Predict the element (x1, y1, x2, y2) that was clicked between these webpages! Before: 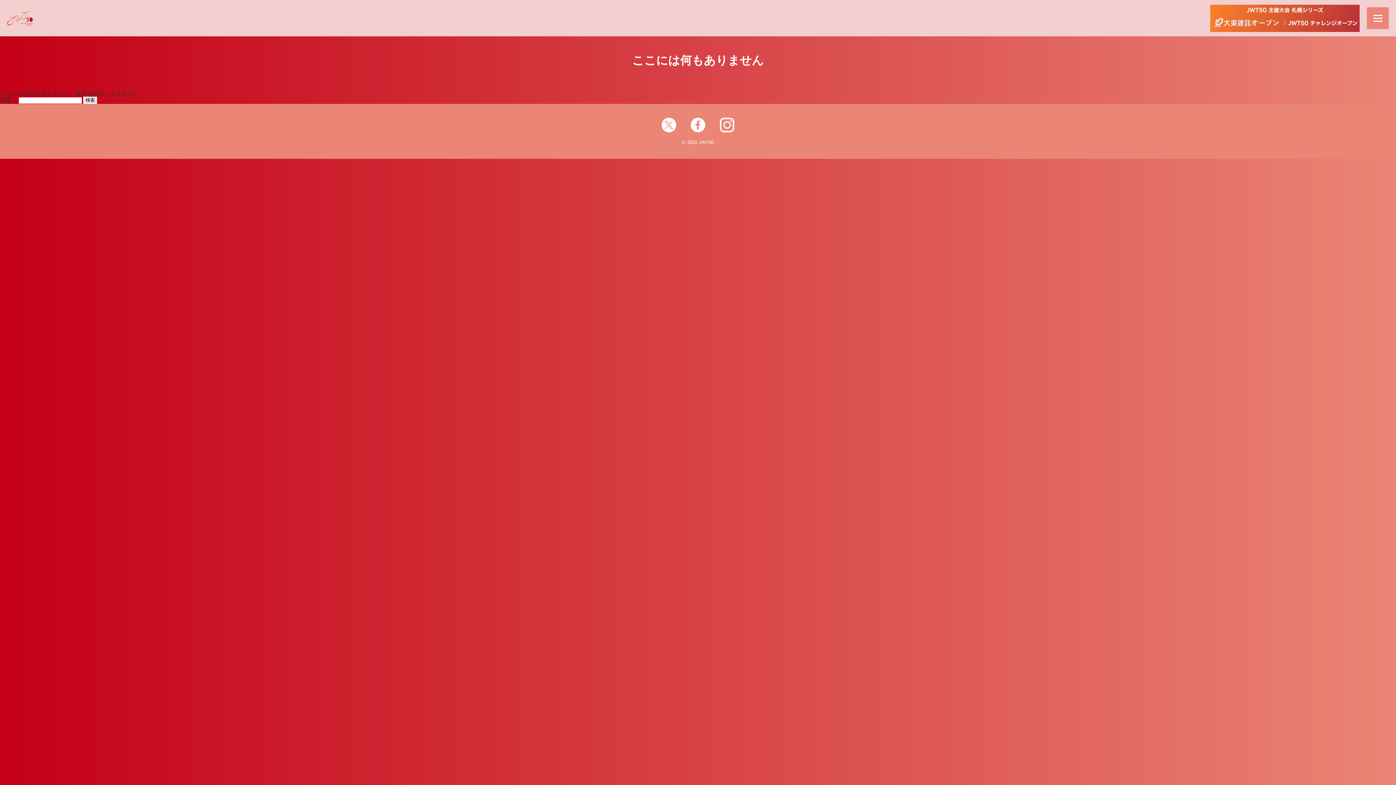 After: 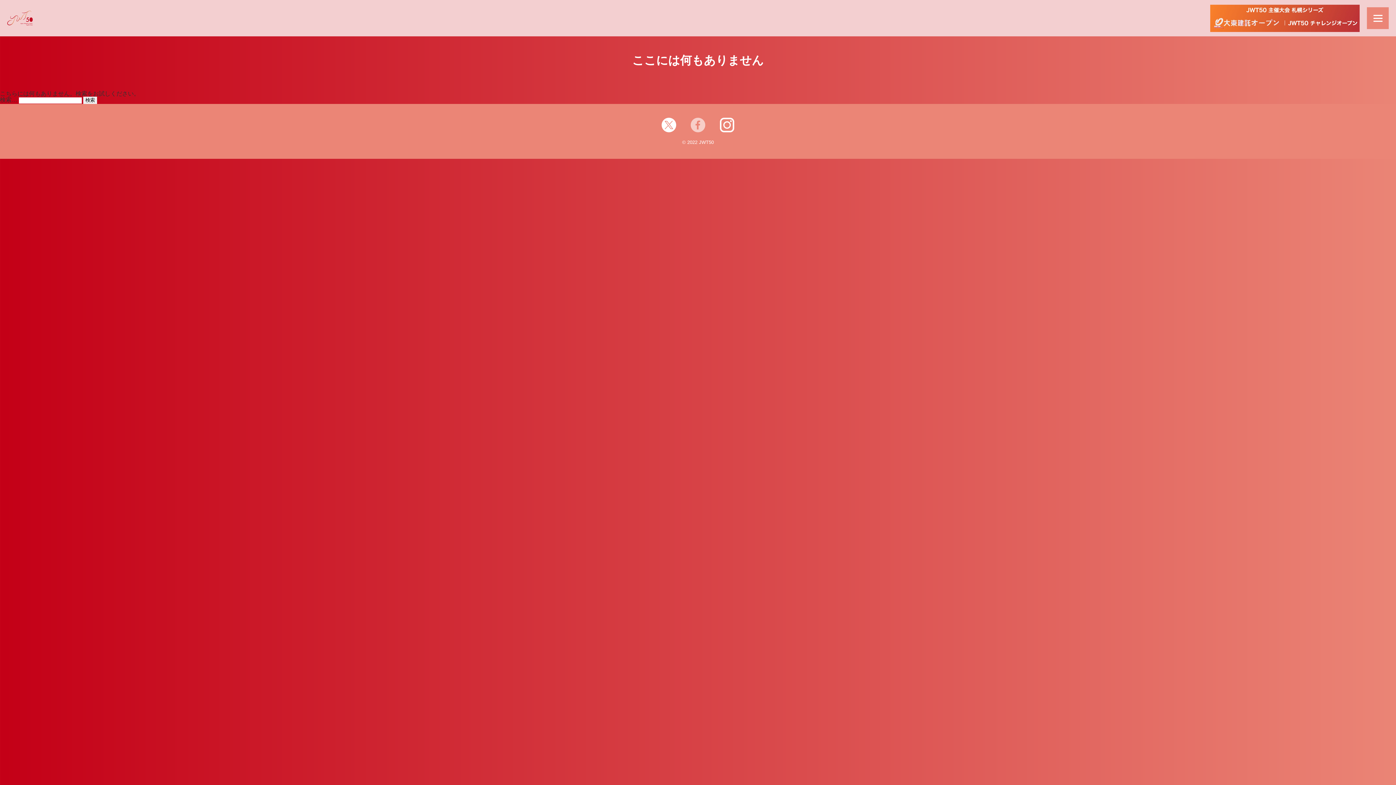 Action: bbox: (690, 129, 705, 133)